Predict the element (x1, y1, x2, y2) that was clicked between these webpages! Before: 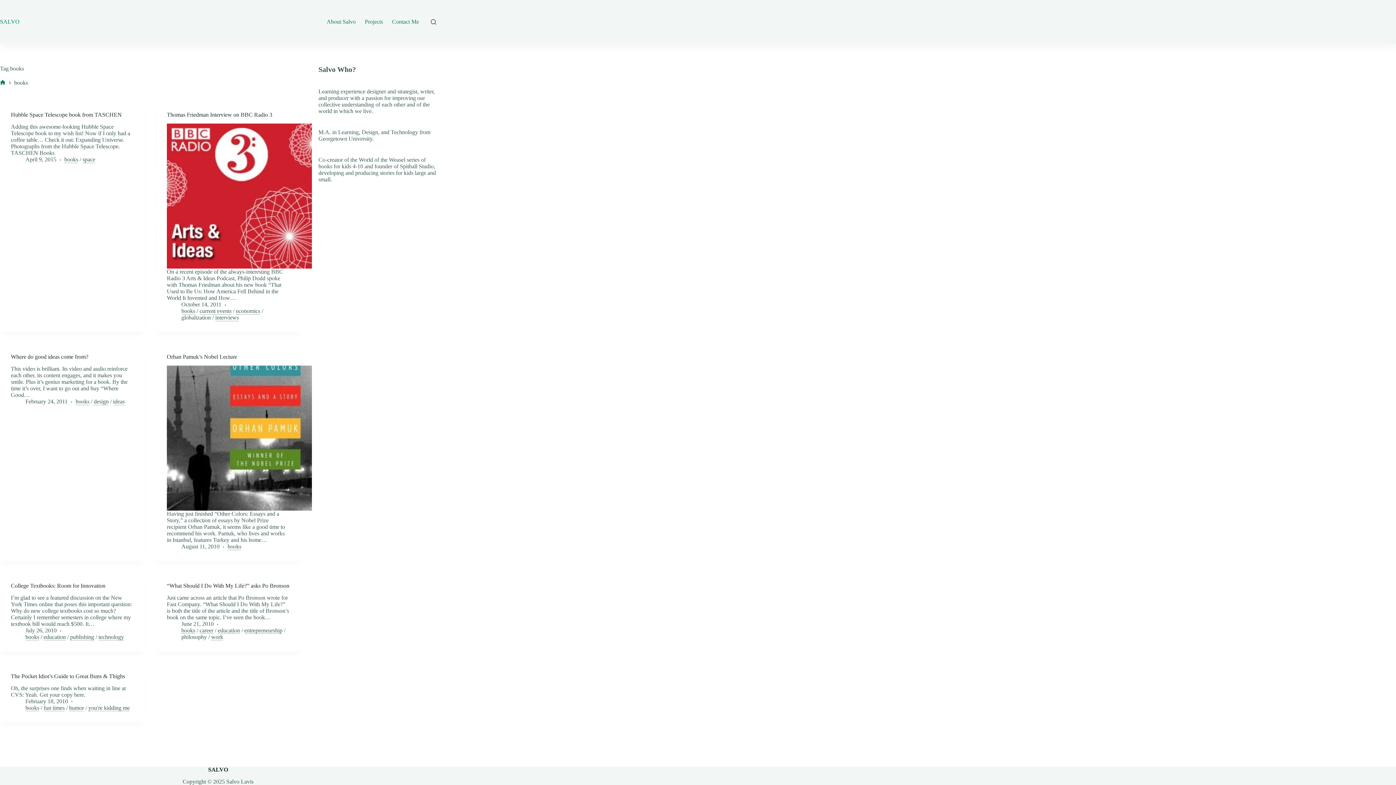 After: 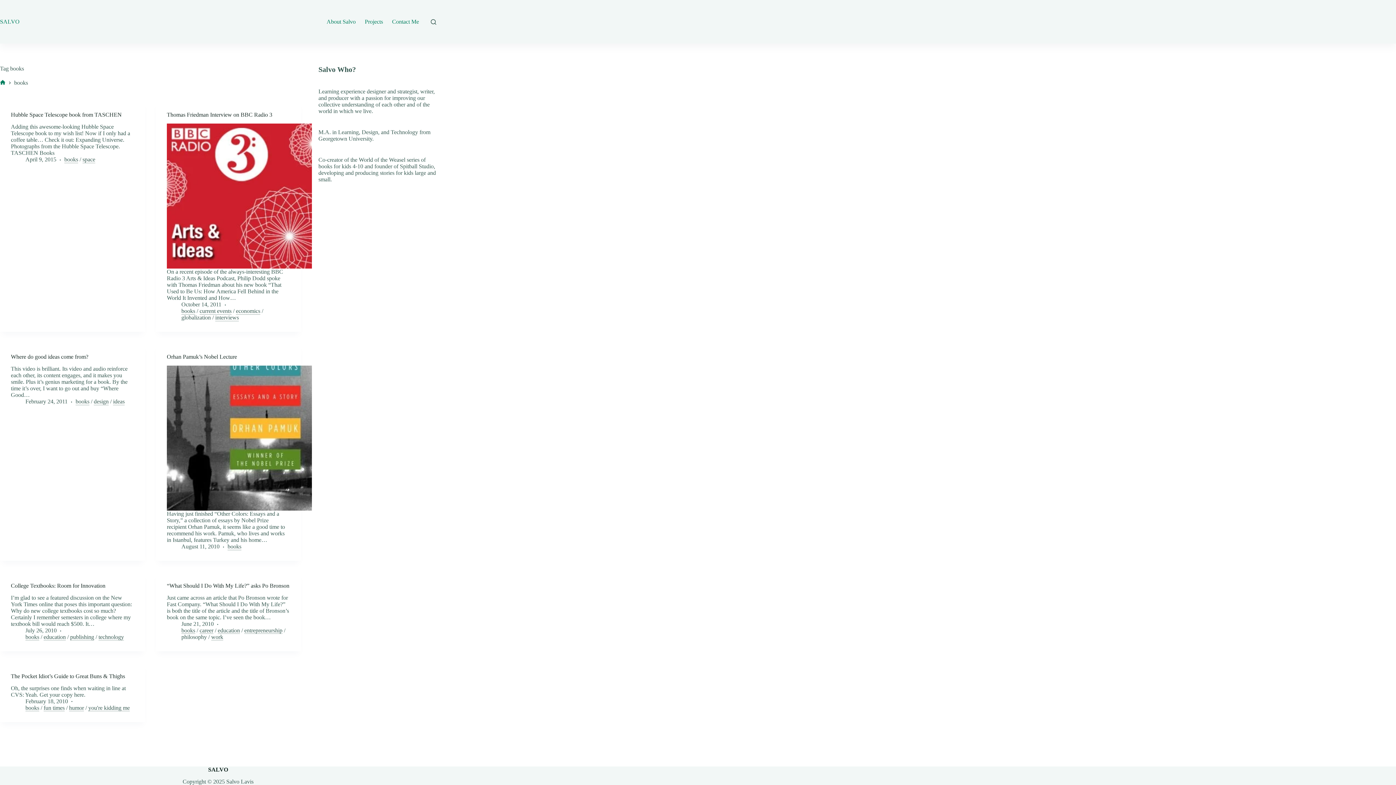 Action: bbox: (25, 704, 39, 711) label: books